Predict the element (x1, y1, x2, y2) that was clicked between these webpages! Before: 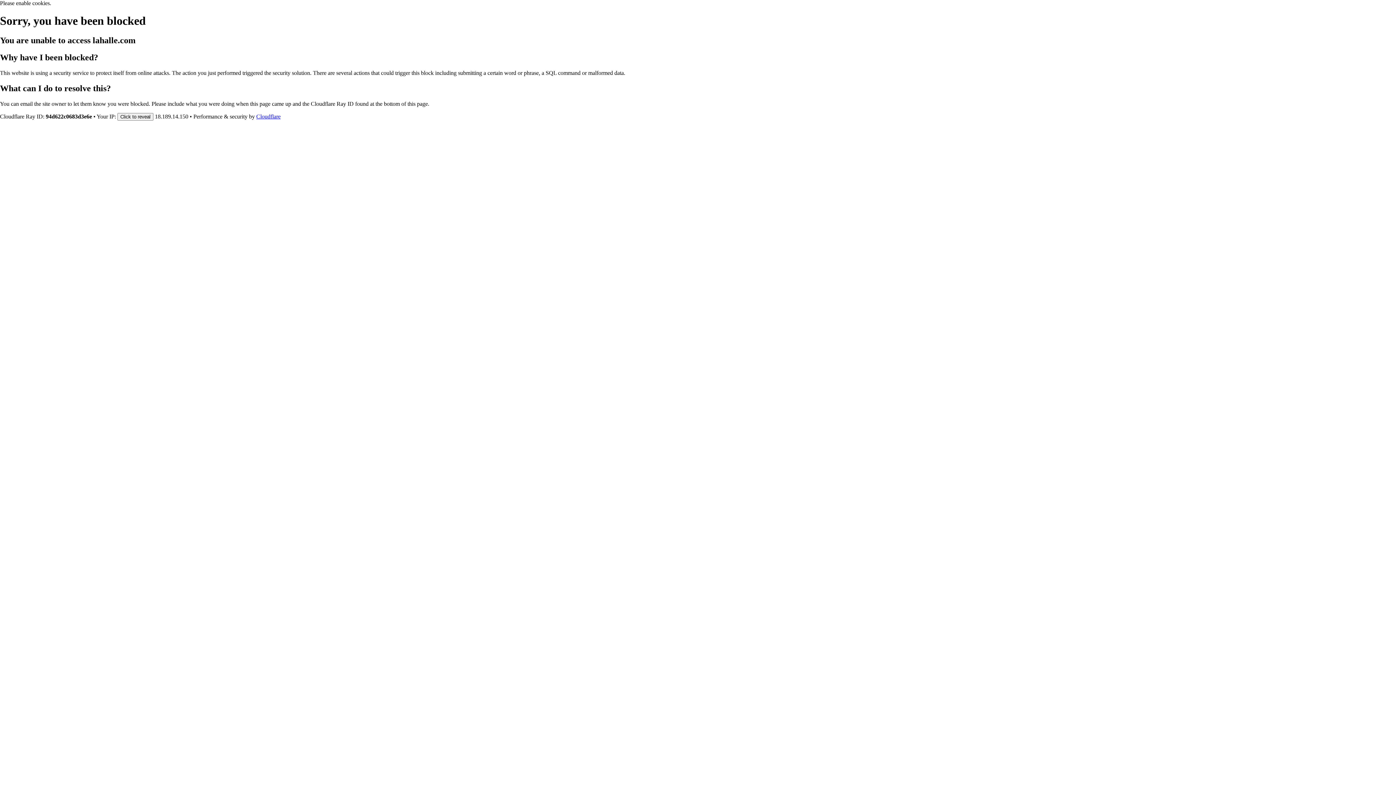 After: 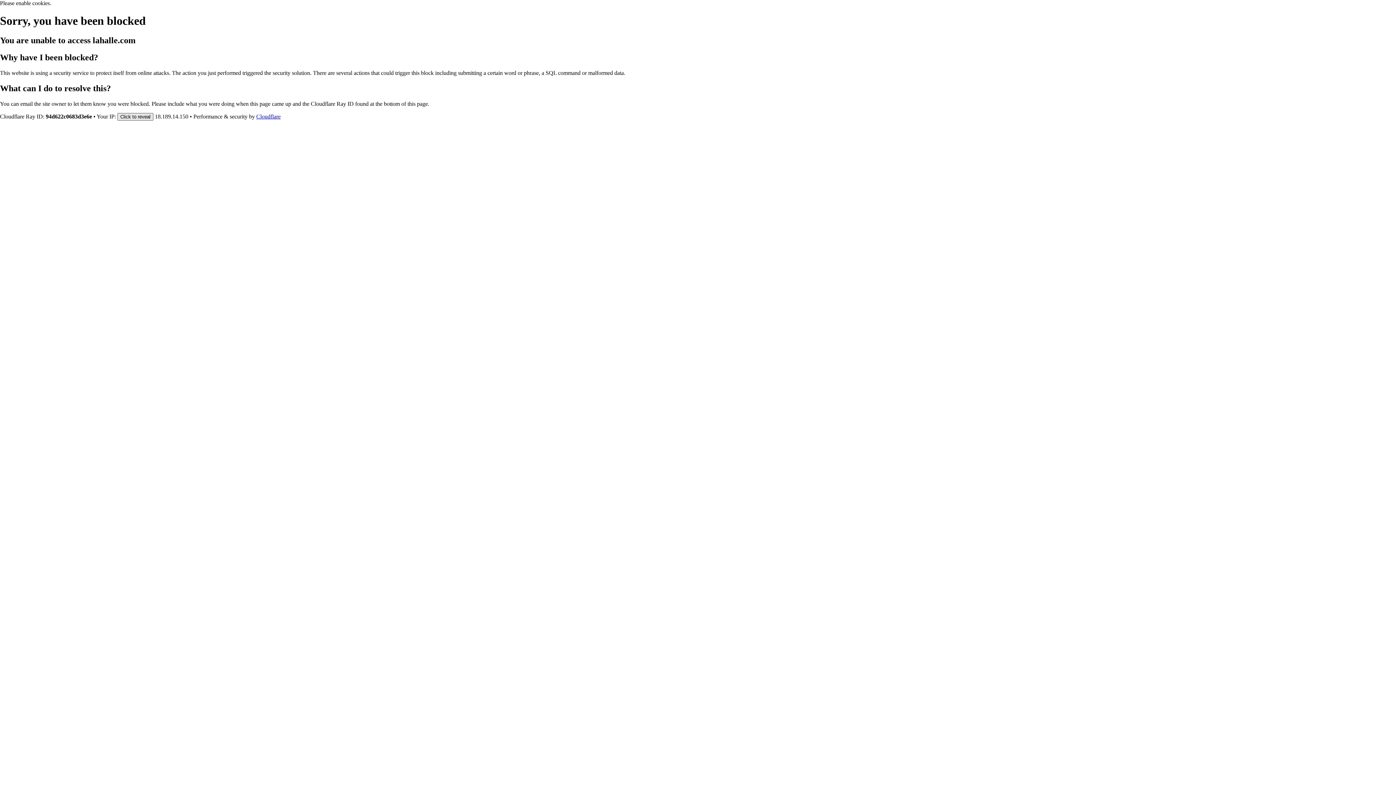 Action: label: Click to reveal bbox: (117, 112, 153, 120)